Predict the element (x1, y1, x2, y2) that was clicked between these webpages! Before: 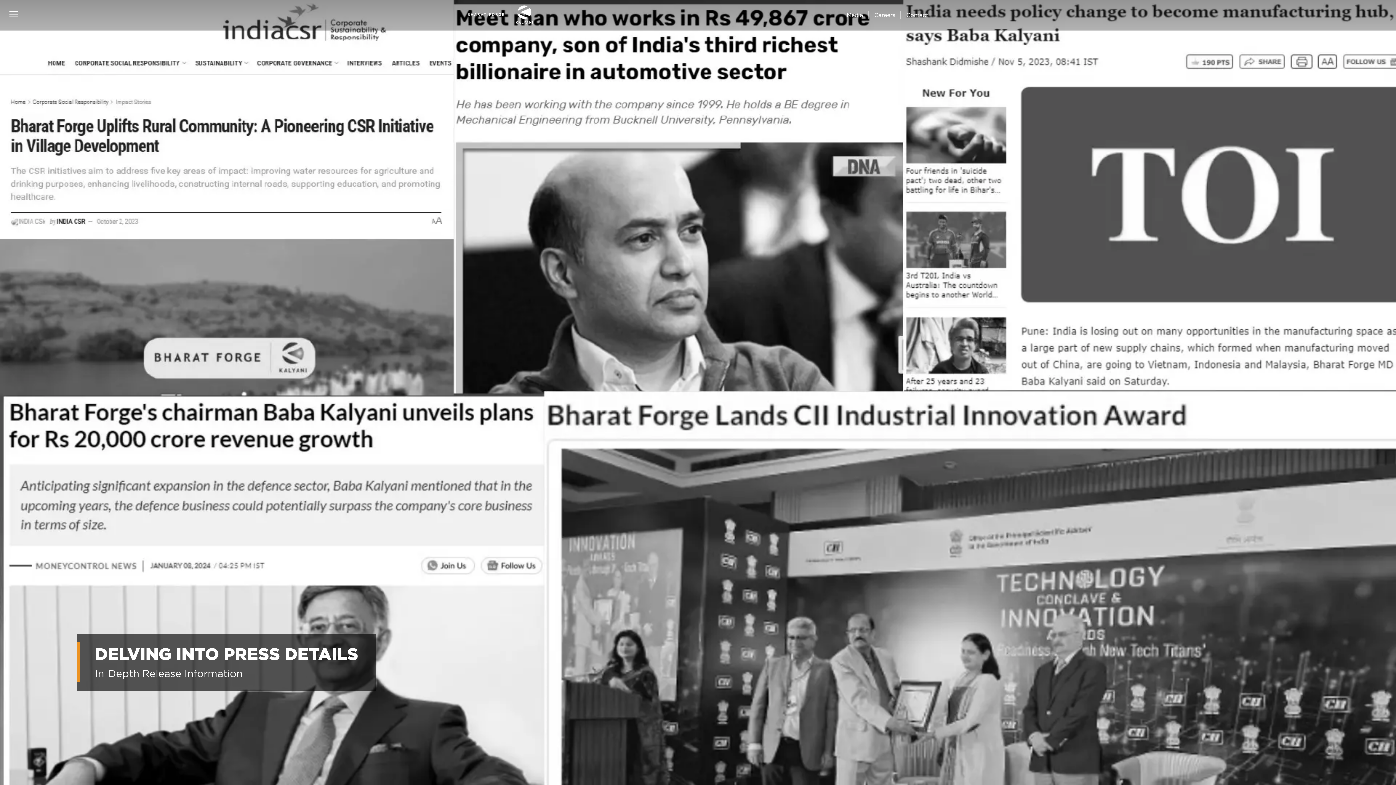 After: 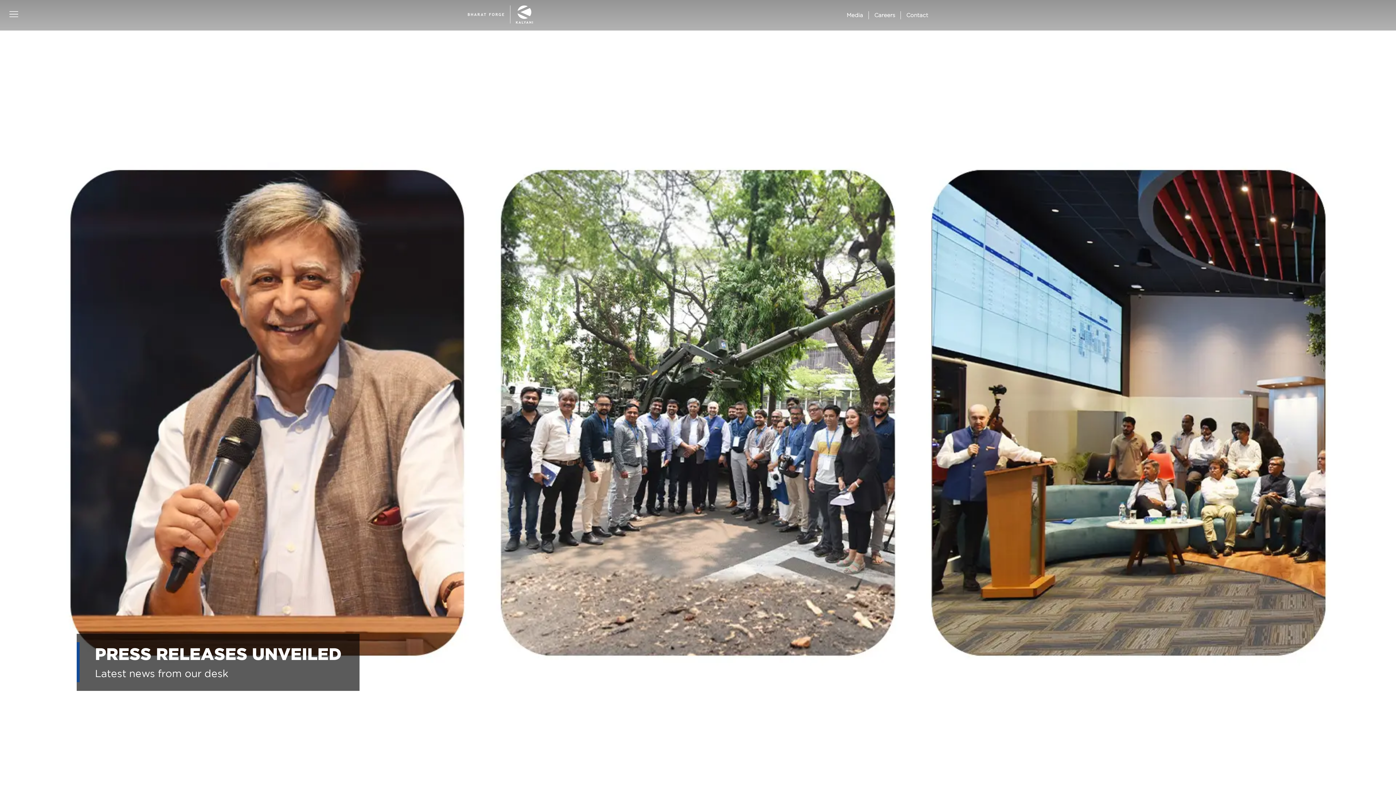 Action: label: Media bbox: (841, 11, 869, 19)